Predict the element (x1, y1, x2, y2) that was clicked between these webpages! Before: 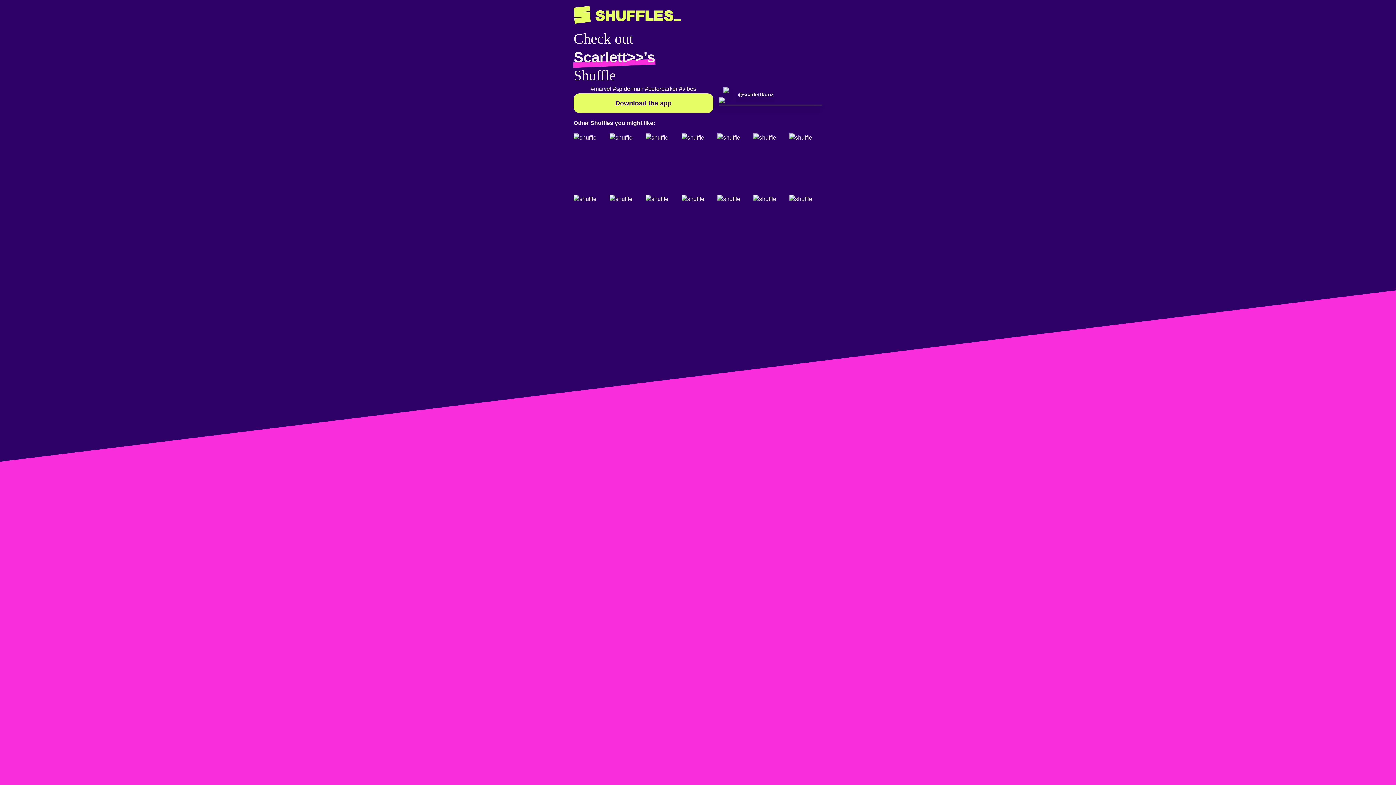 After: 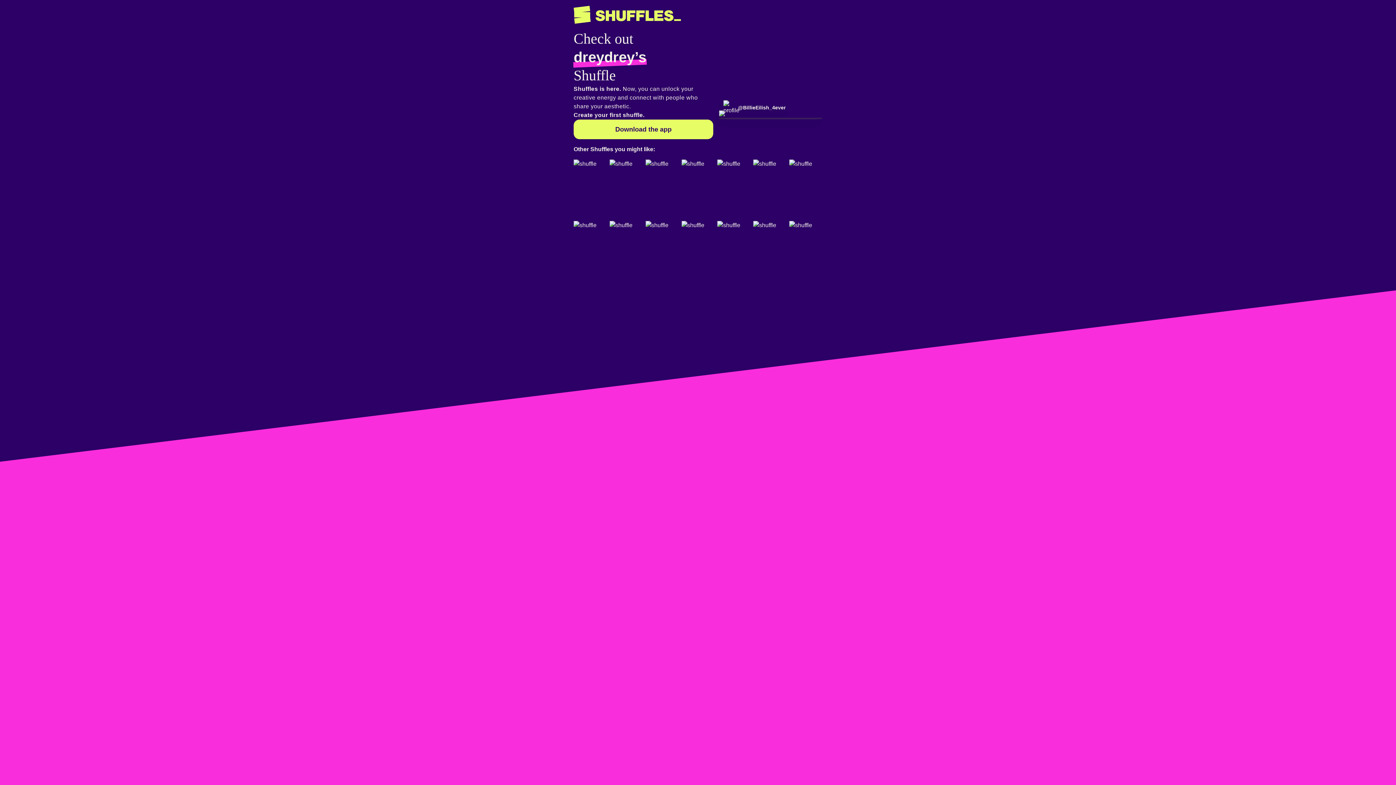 Action: bbox: (681, 194, 714, 253)